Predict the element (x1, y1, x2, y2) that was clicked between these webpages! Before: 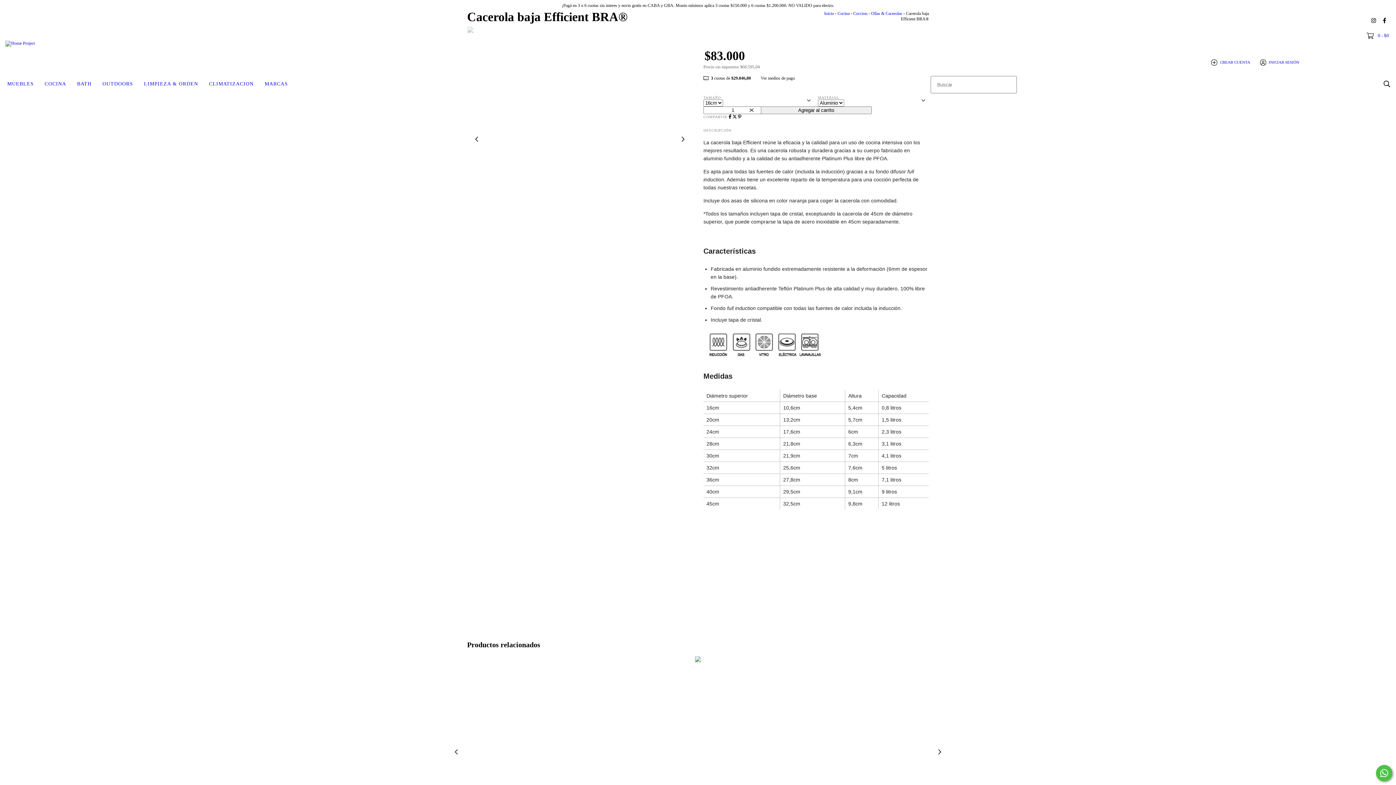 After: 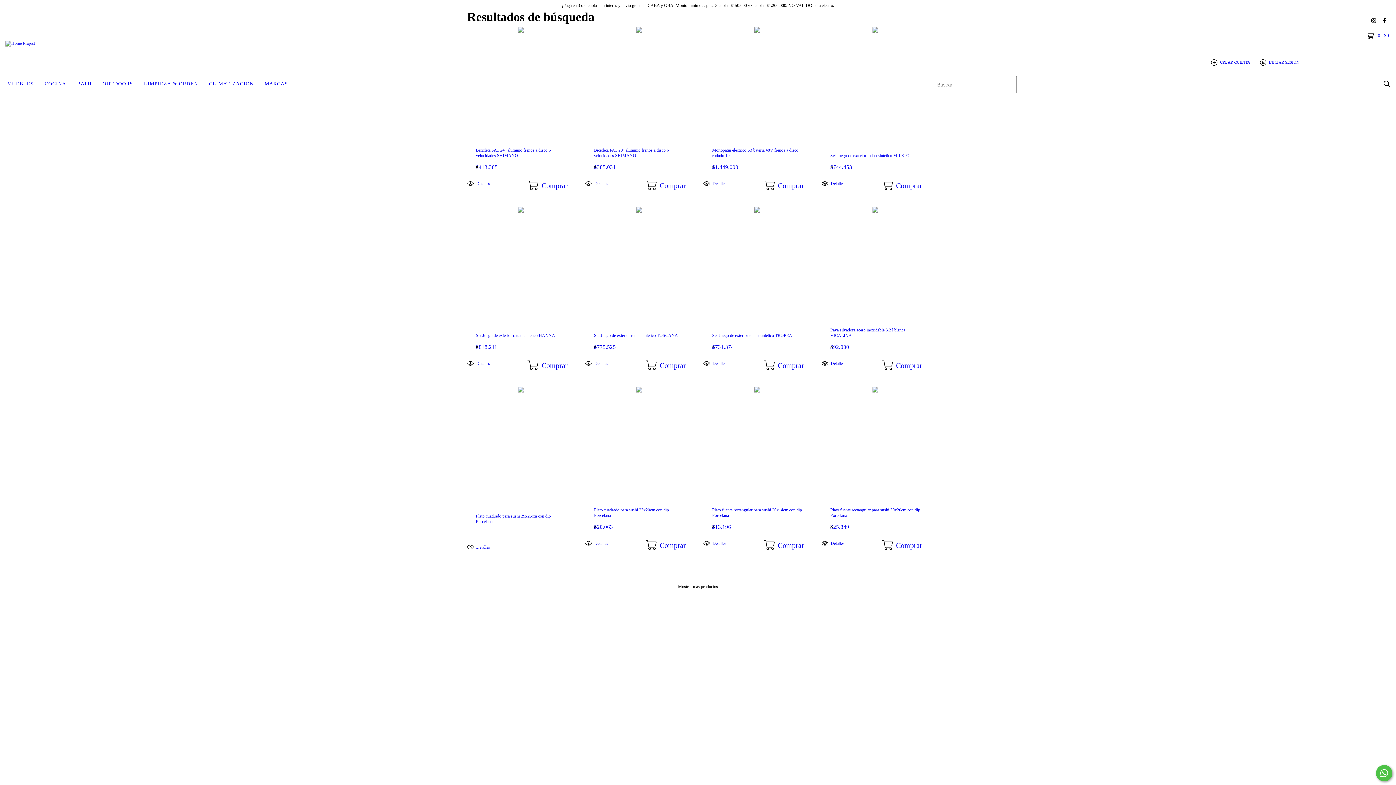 Action: bbox: (1381, 77, 1393, 90) label: Buscar